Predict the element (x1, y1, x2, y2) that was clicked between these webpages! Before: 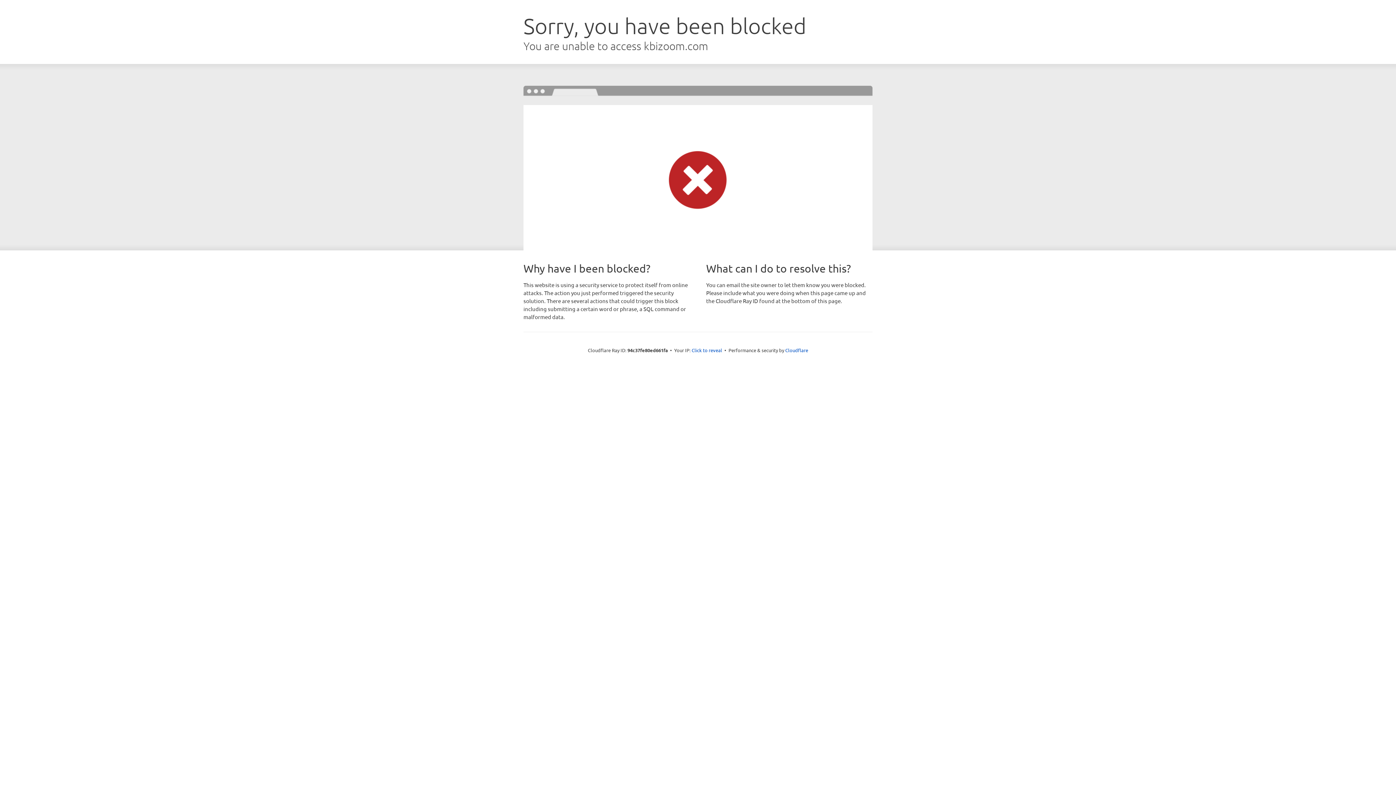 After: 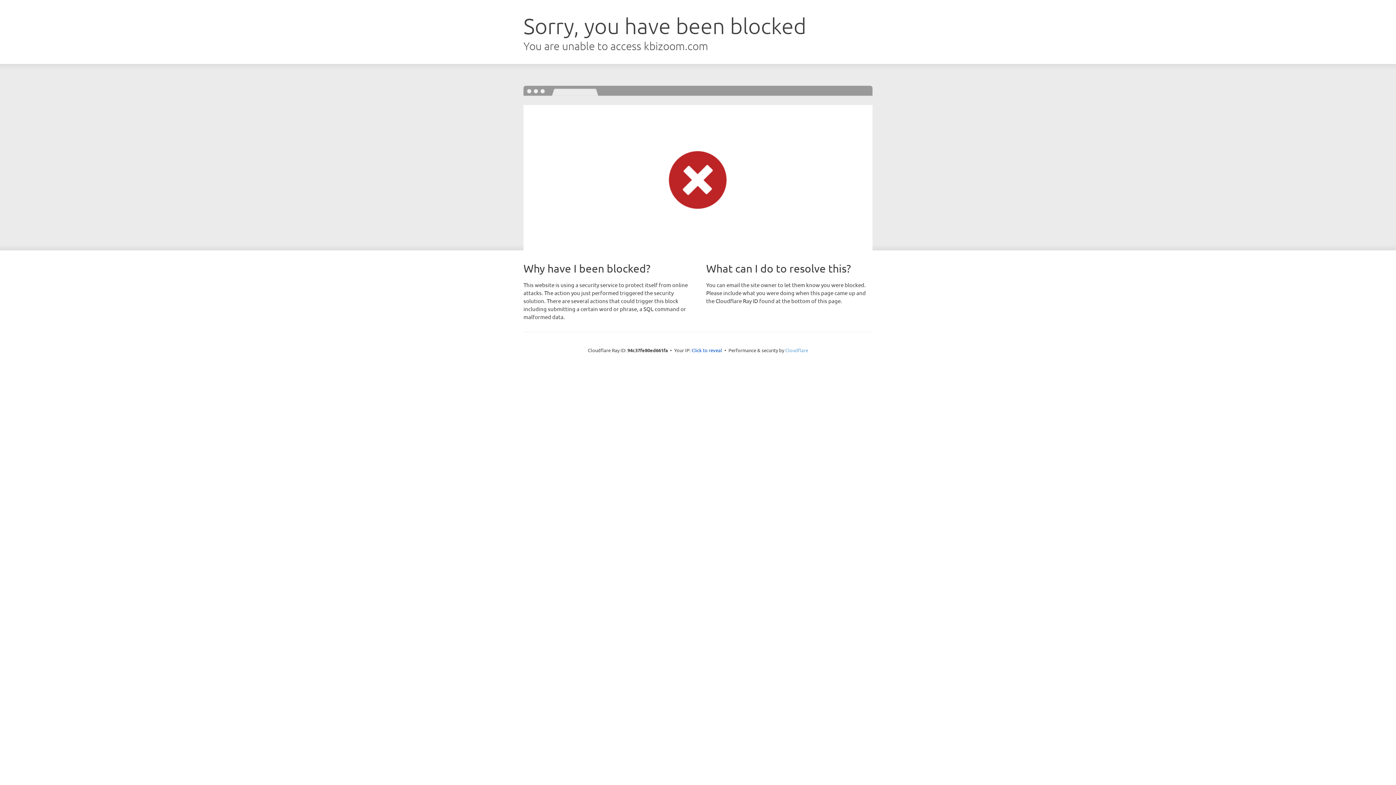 Action: label: Cloudflare bbox: (785, 347, 808, 353)